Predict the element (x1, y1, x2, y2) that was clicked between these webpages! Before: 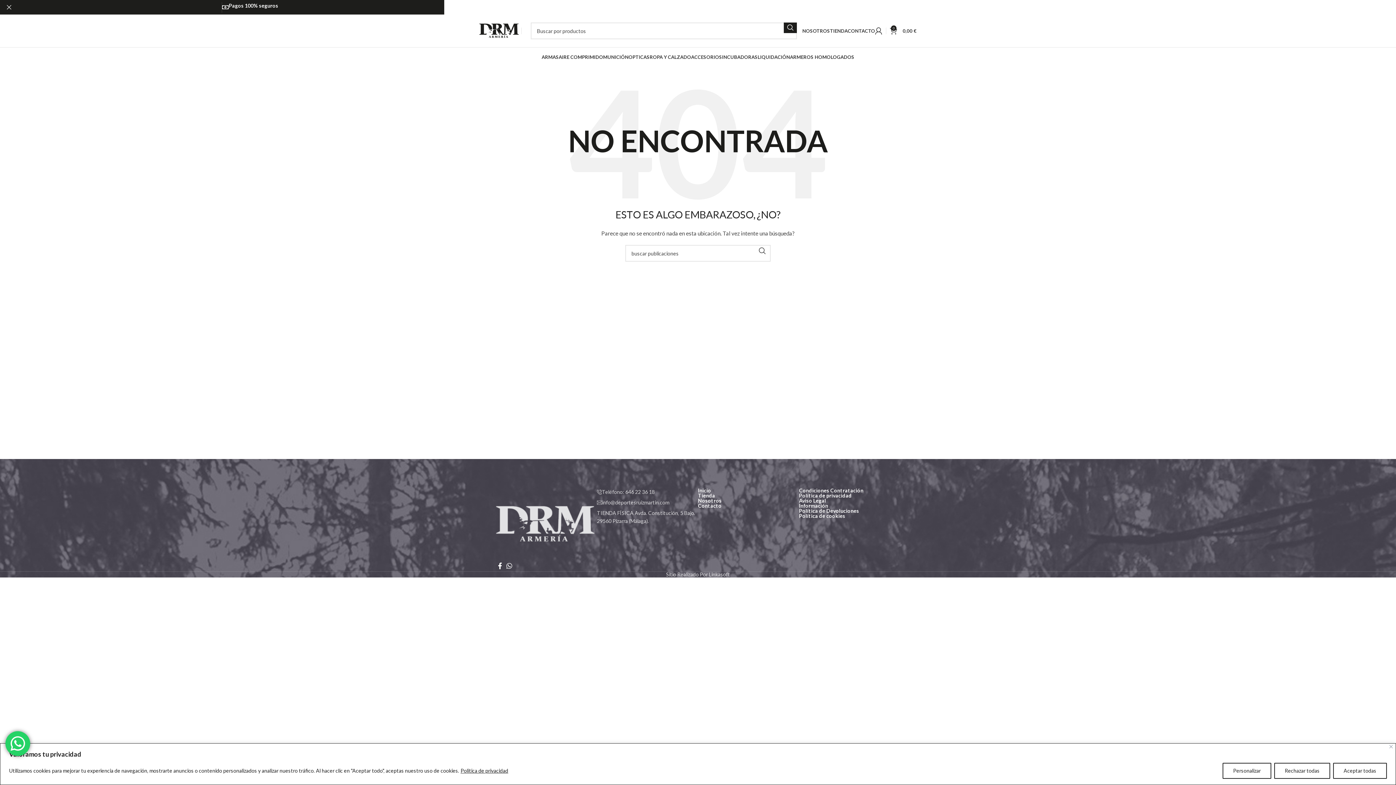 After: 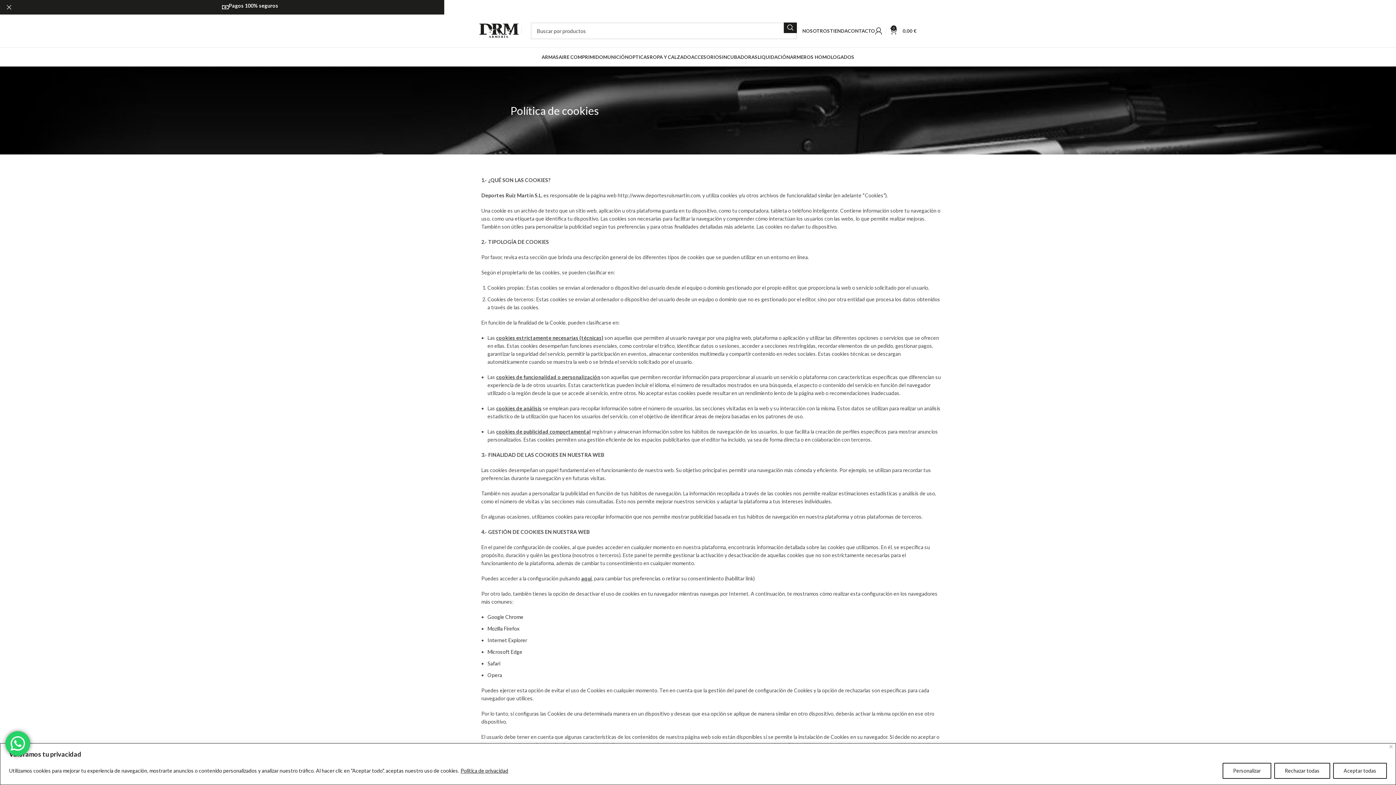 Action: bbox: (799, 513, 900, 518) label: Política de cookies